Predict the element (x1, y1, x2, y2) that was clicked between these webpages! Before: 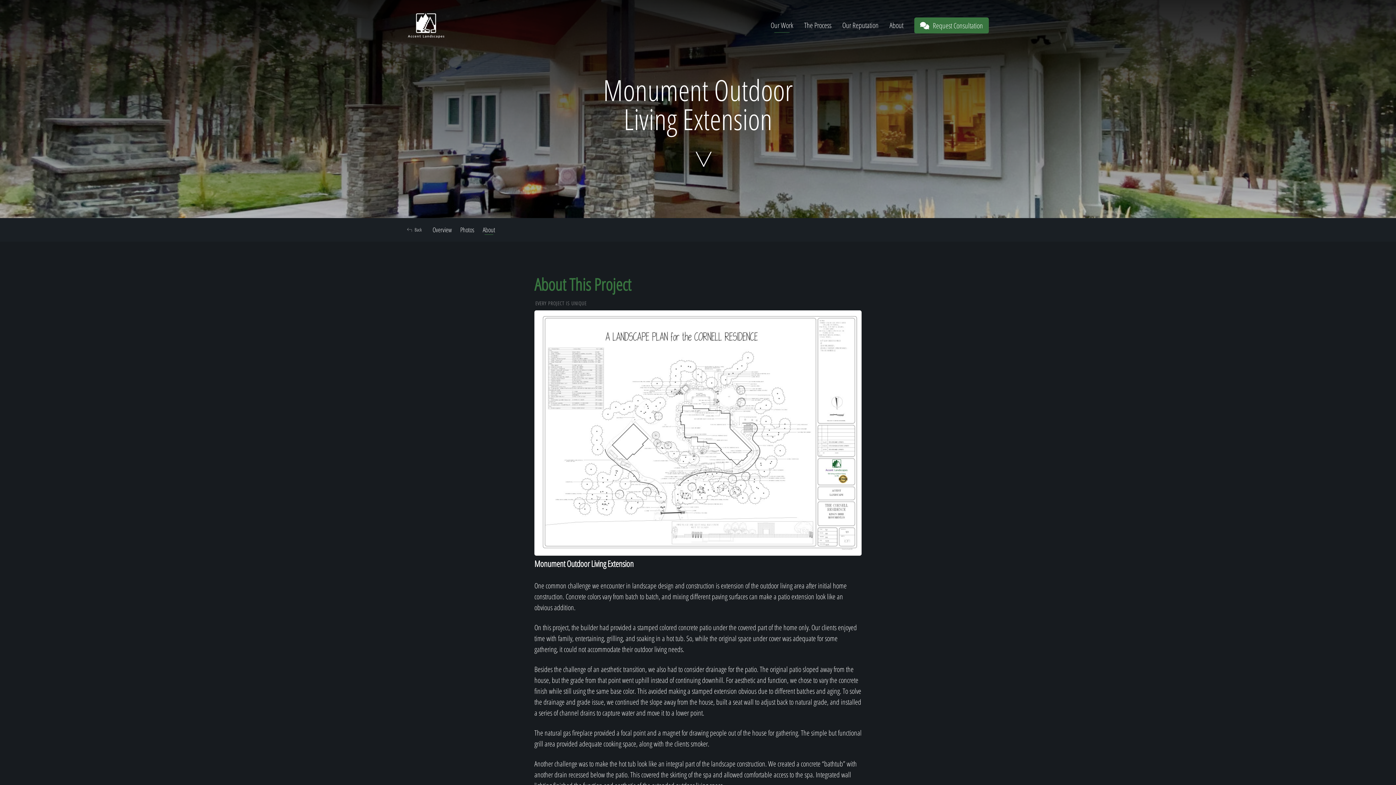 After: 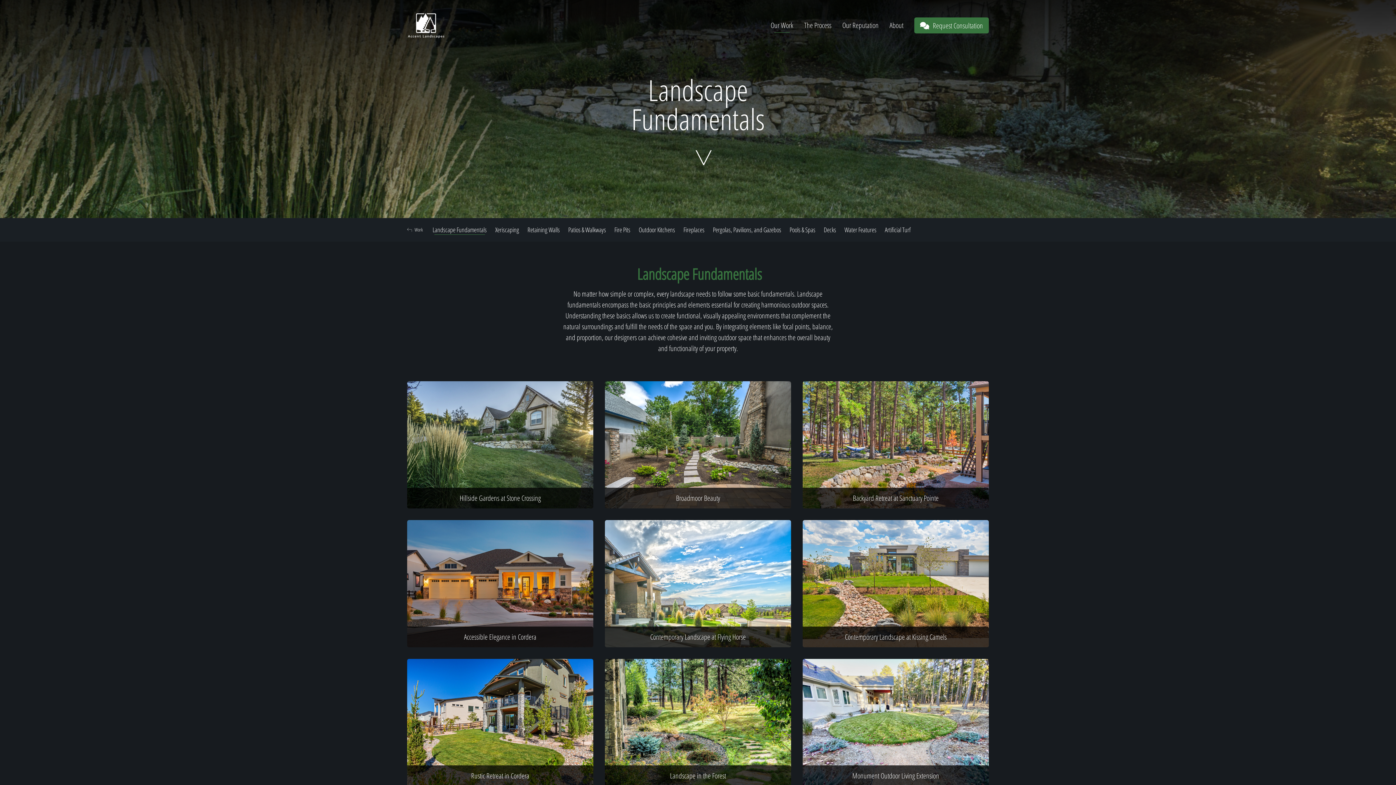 Action: label: Back bbox: (407, 218, 427, 241)